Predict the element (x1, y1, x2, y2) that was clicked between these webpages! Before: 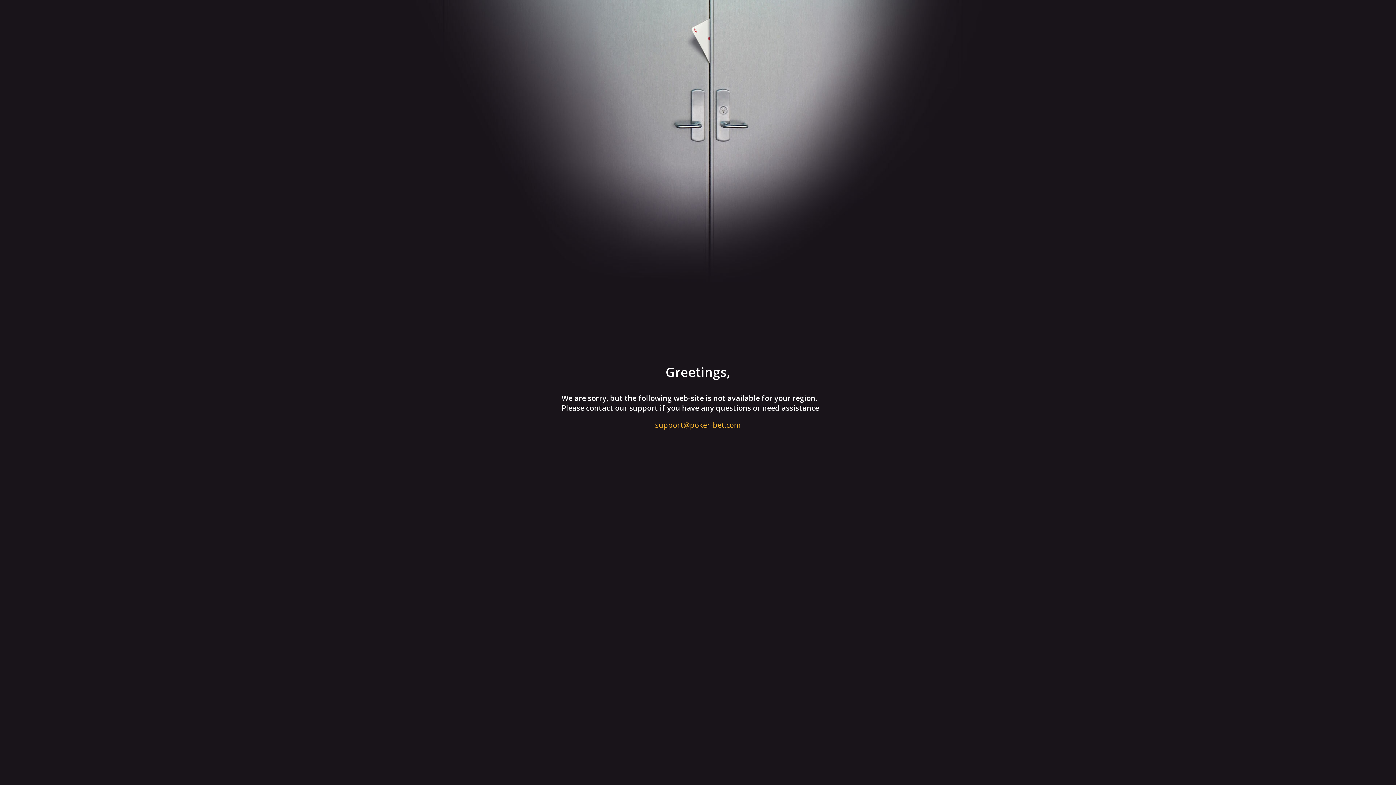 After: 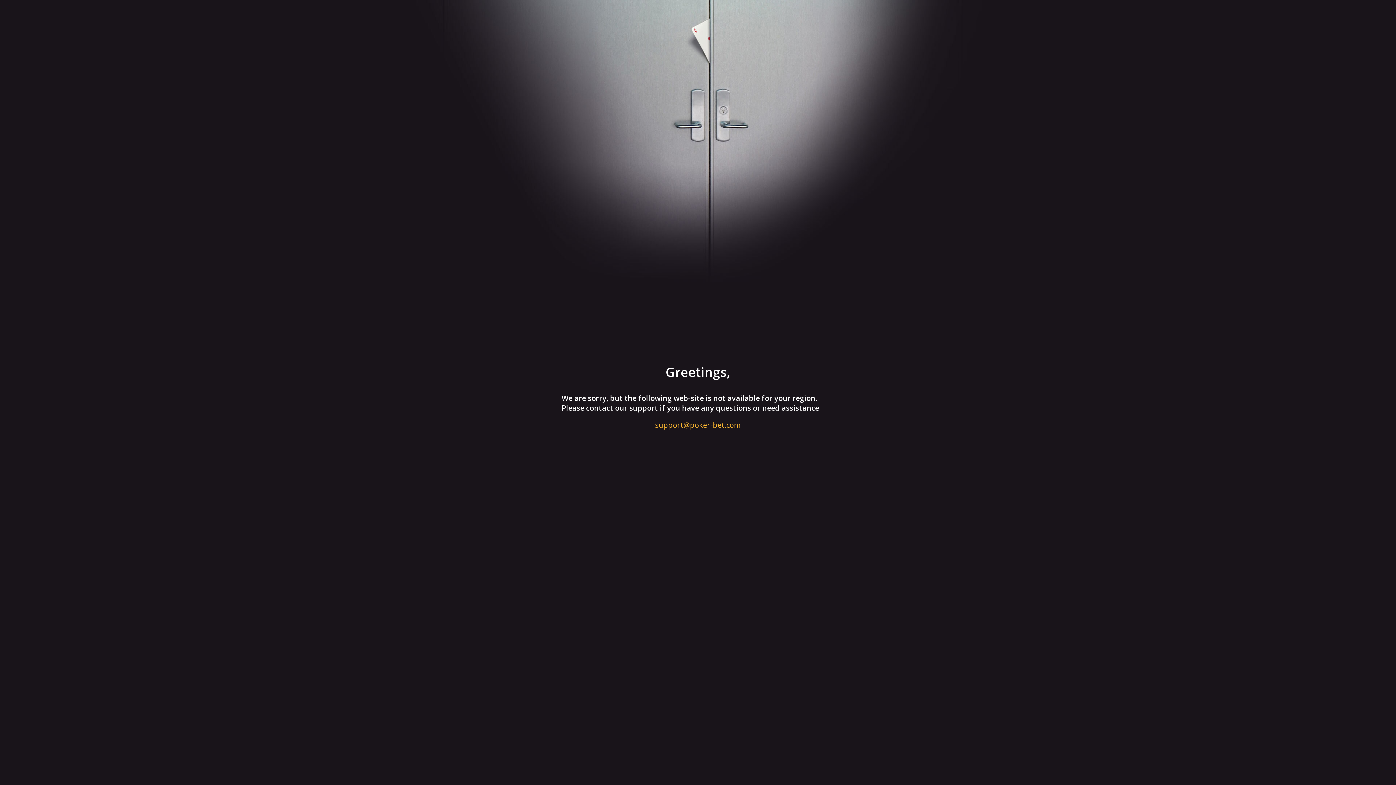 Action: bbox: (561, 420, 834, 430) label: support@poker-bet.com